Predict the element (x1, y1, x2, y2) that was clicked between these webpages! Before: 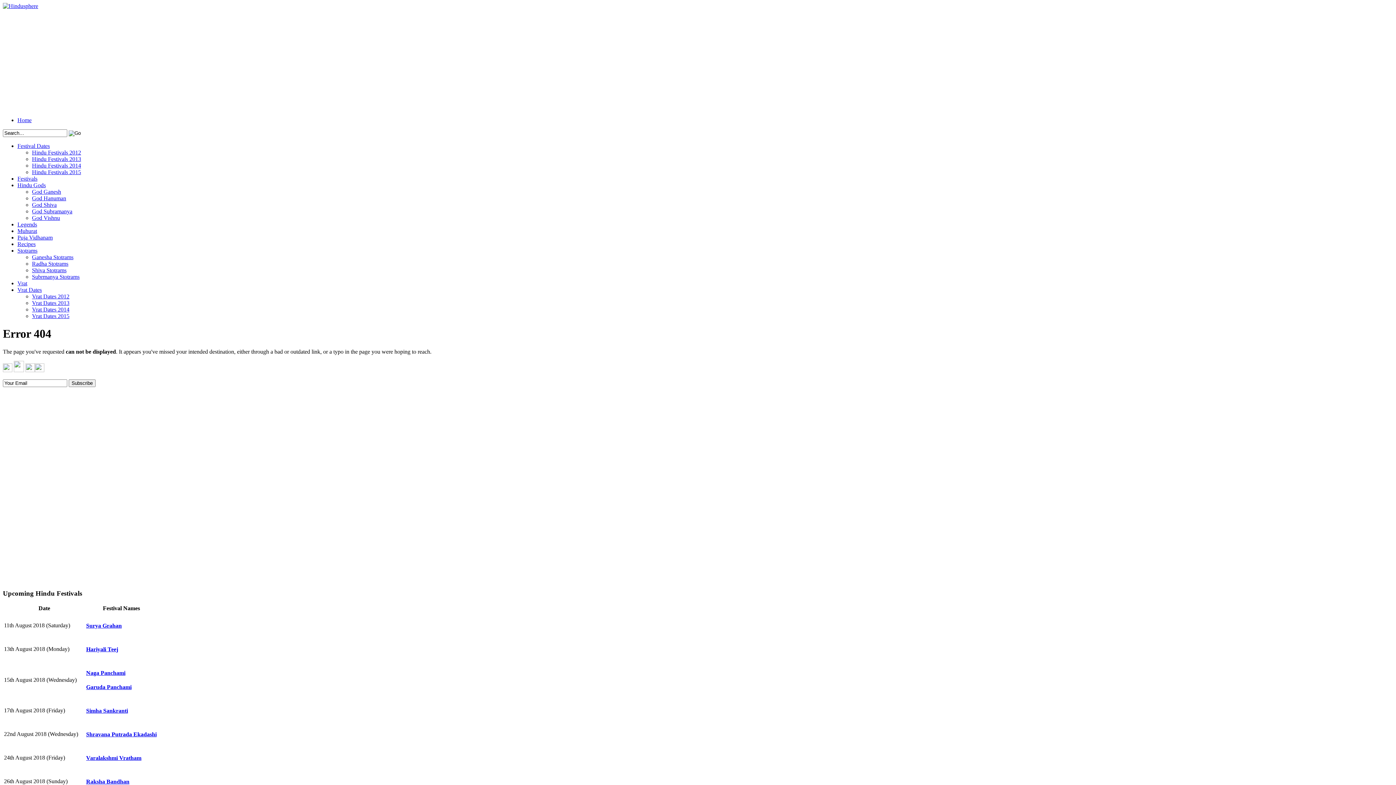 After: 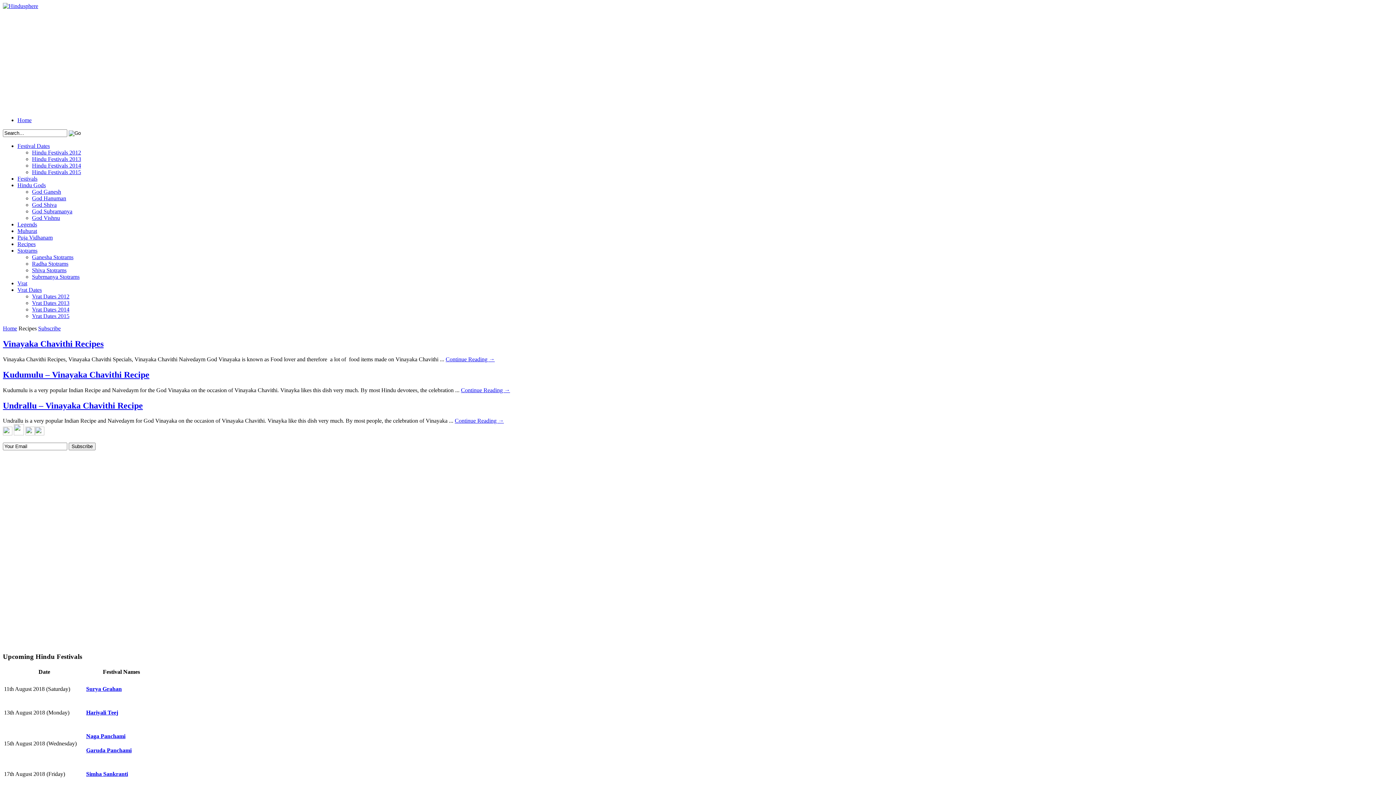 Action: label: Recipes bbox: (17, 241, 35, 247)